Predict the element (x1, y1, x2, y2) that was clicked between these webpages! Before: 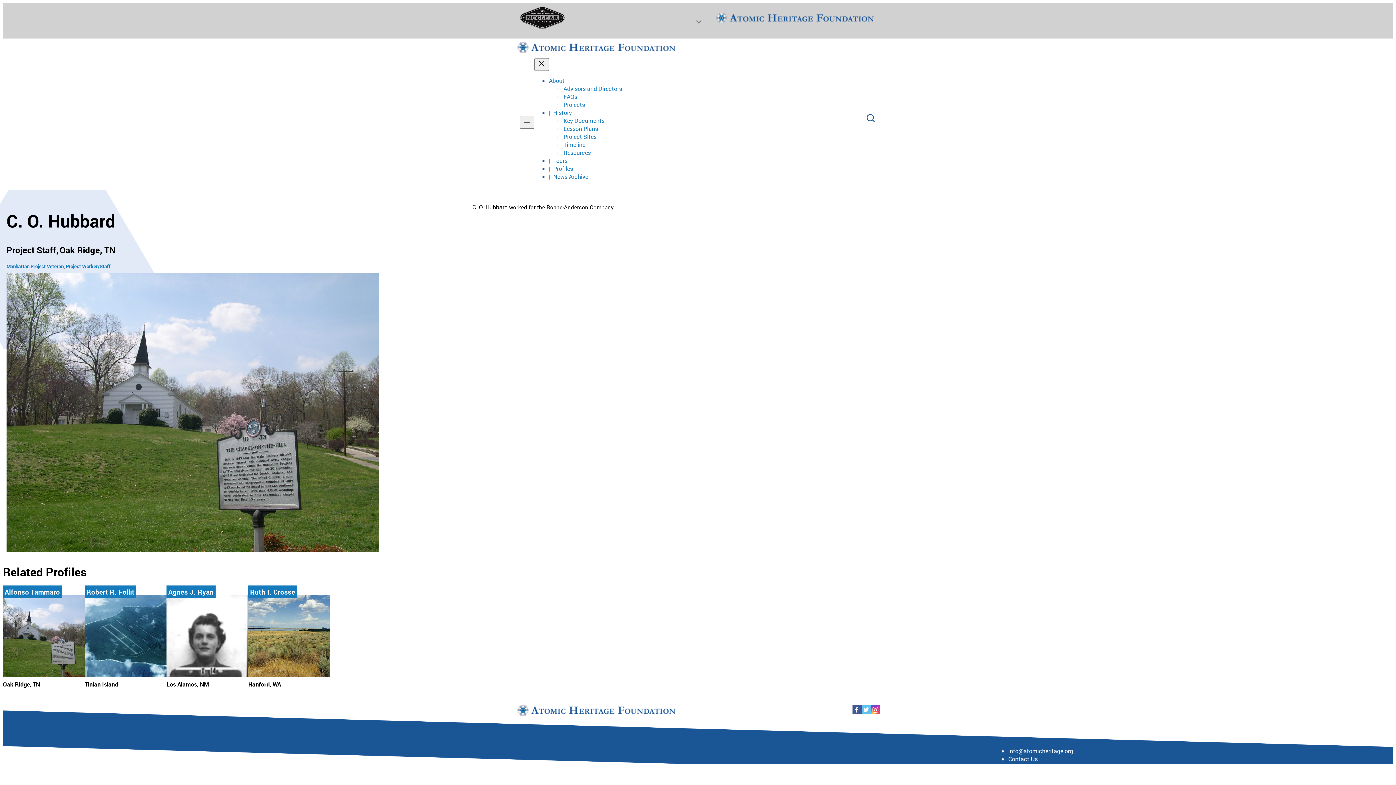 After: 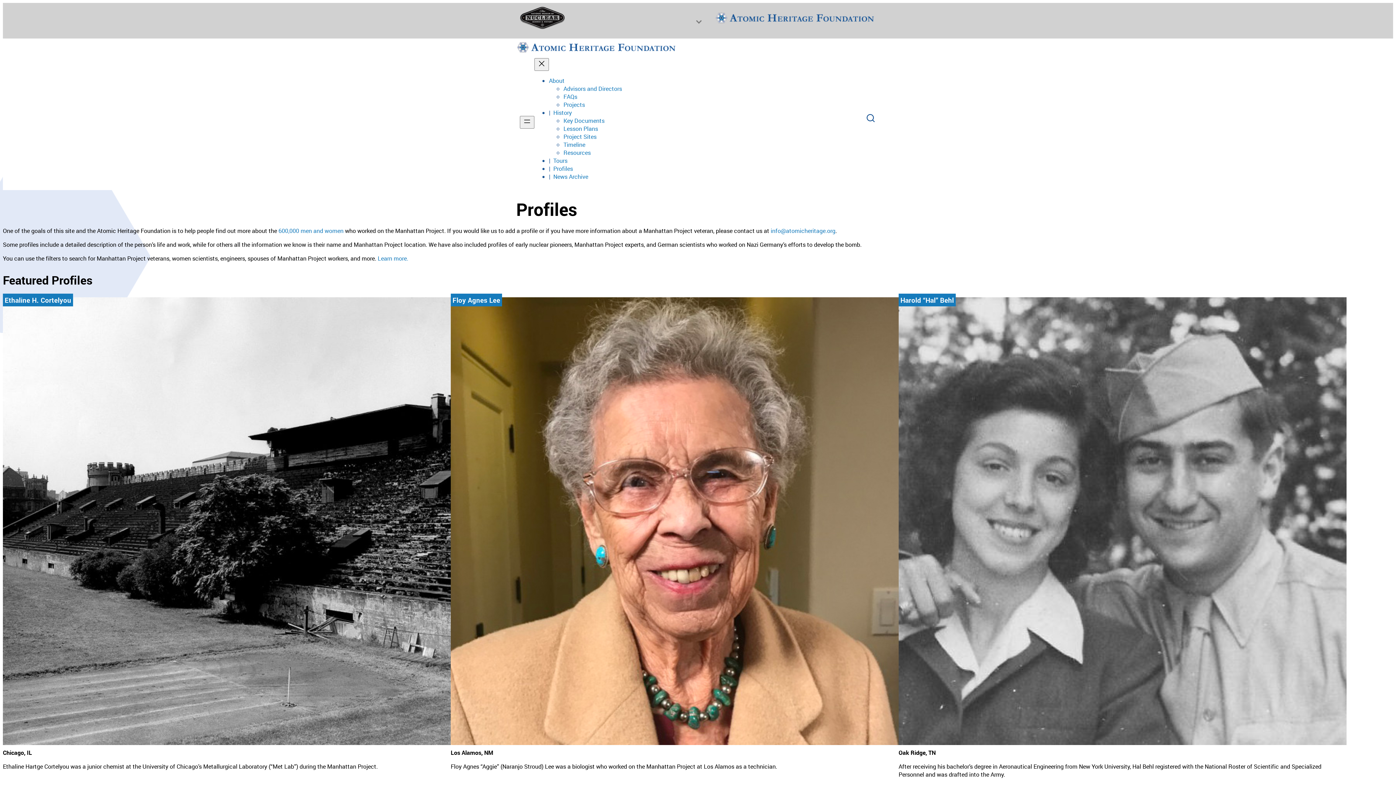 Action: label: Profiles bbox: (553, 164, 573, 172)